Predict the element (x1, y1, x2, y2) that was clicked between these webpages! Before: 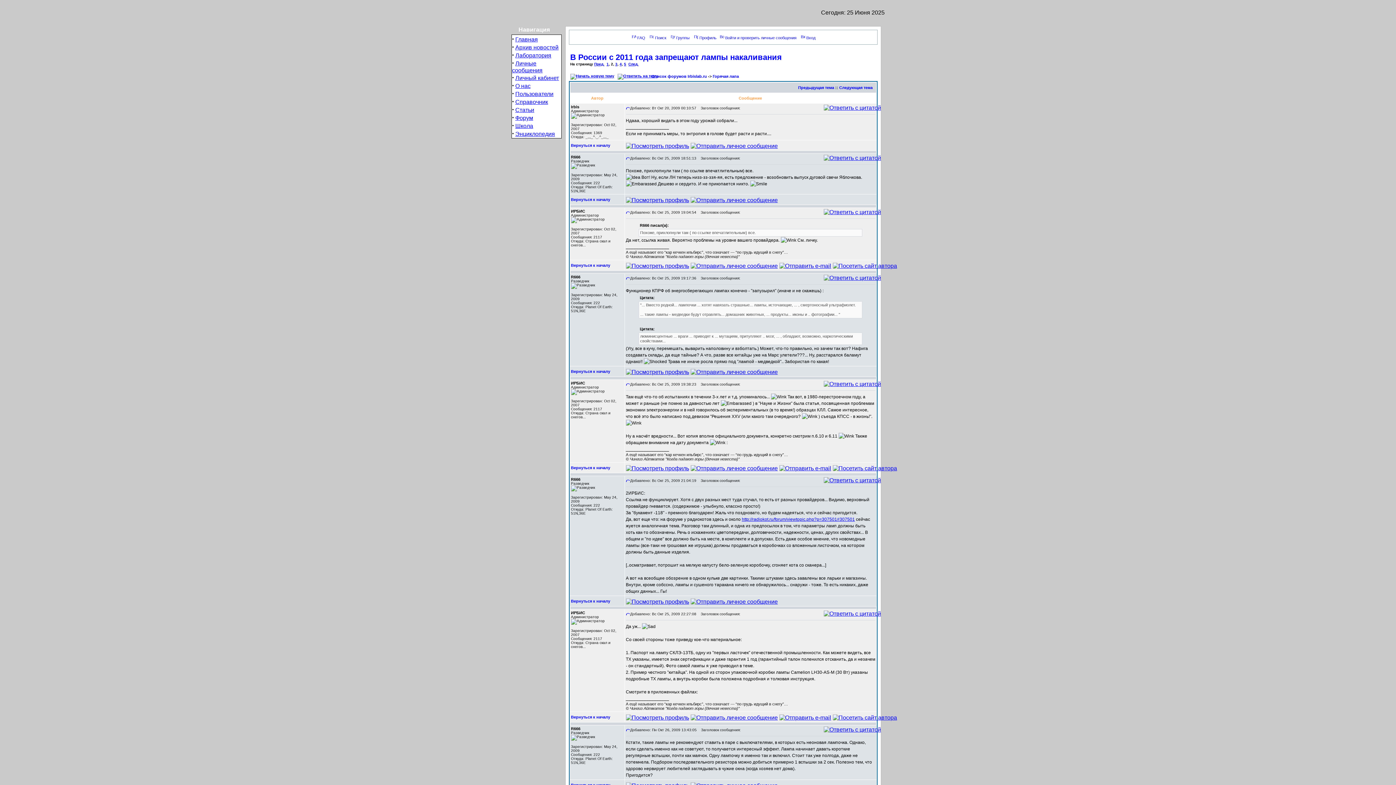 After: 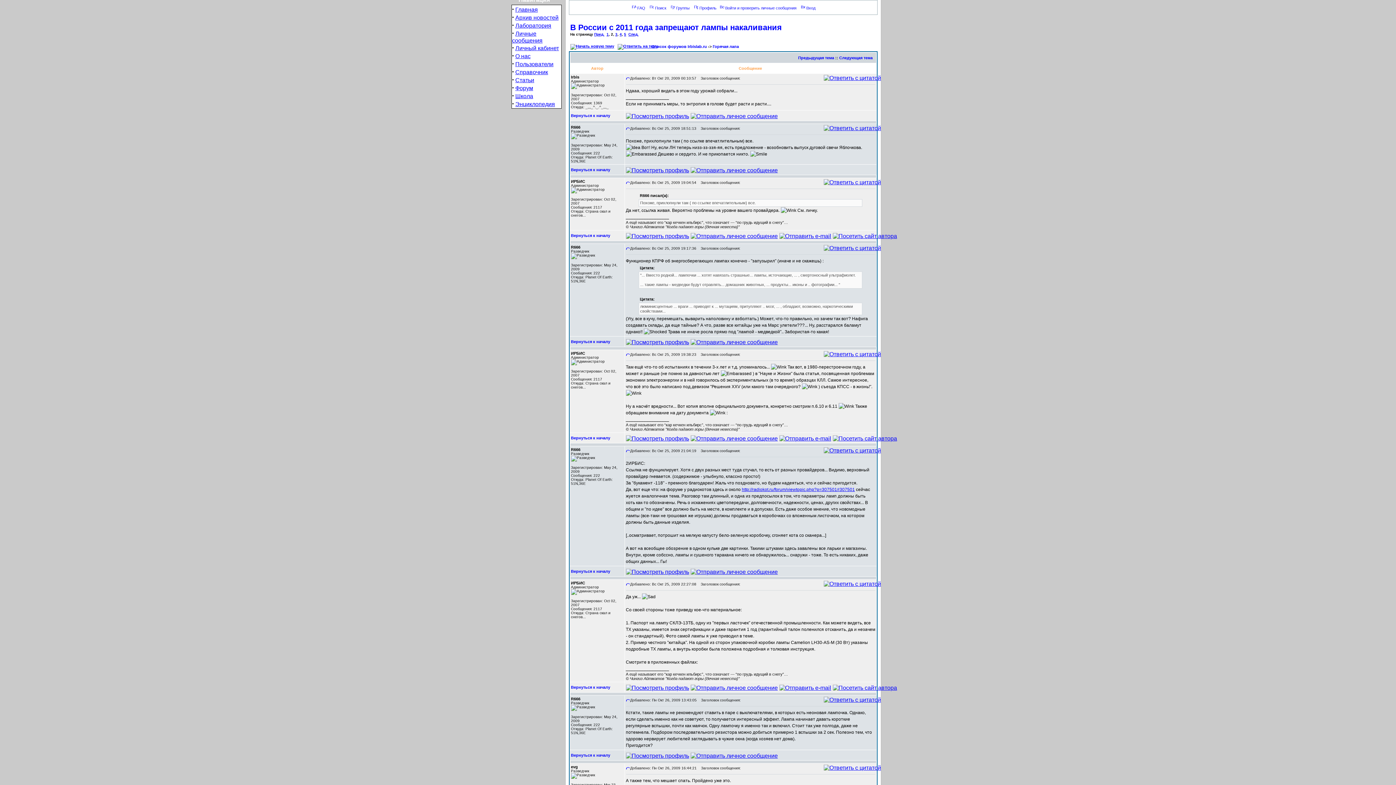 Action: label: Вернуться к началу bbox: (571, 465, 610, 470)